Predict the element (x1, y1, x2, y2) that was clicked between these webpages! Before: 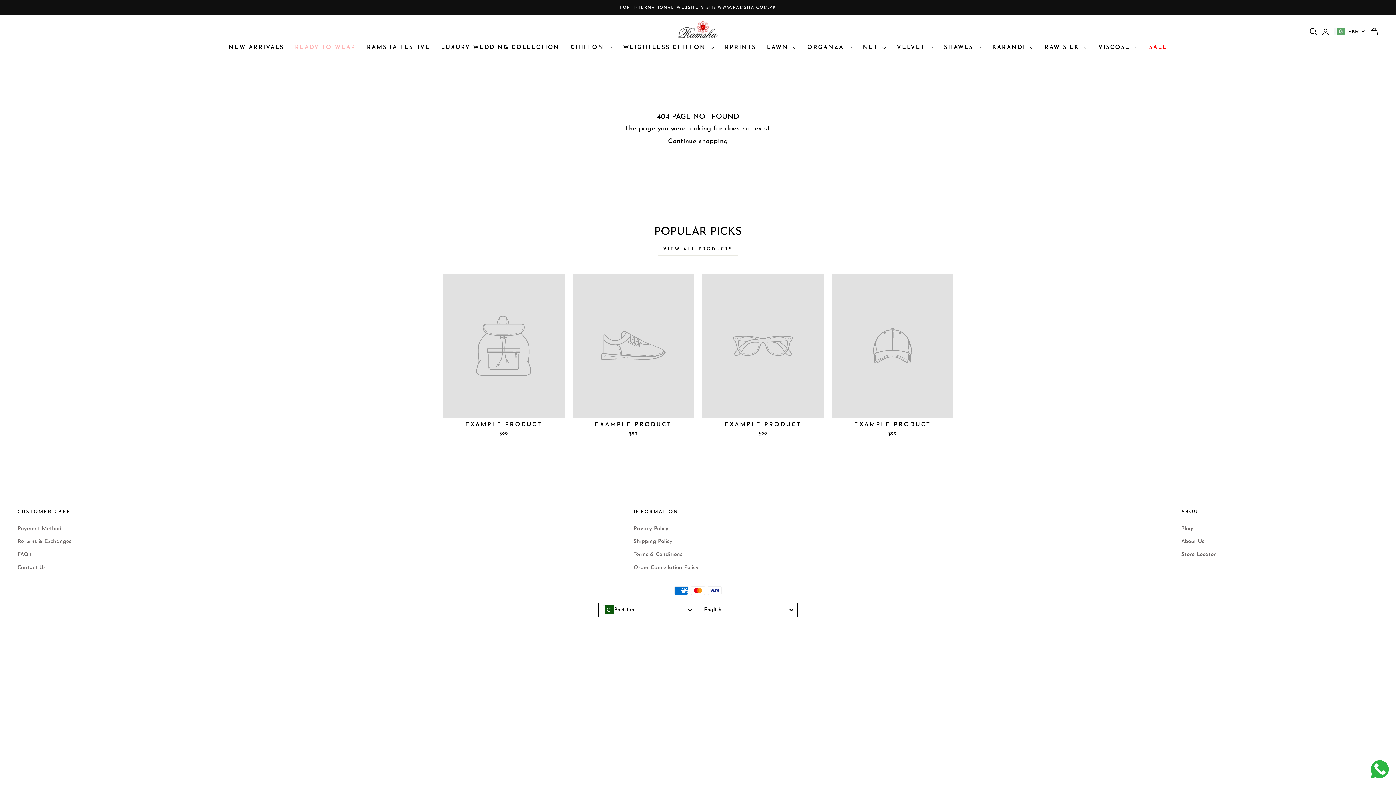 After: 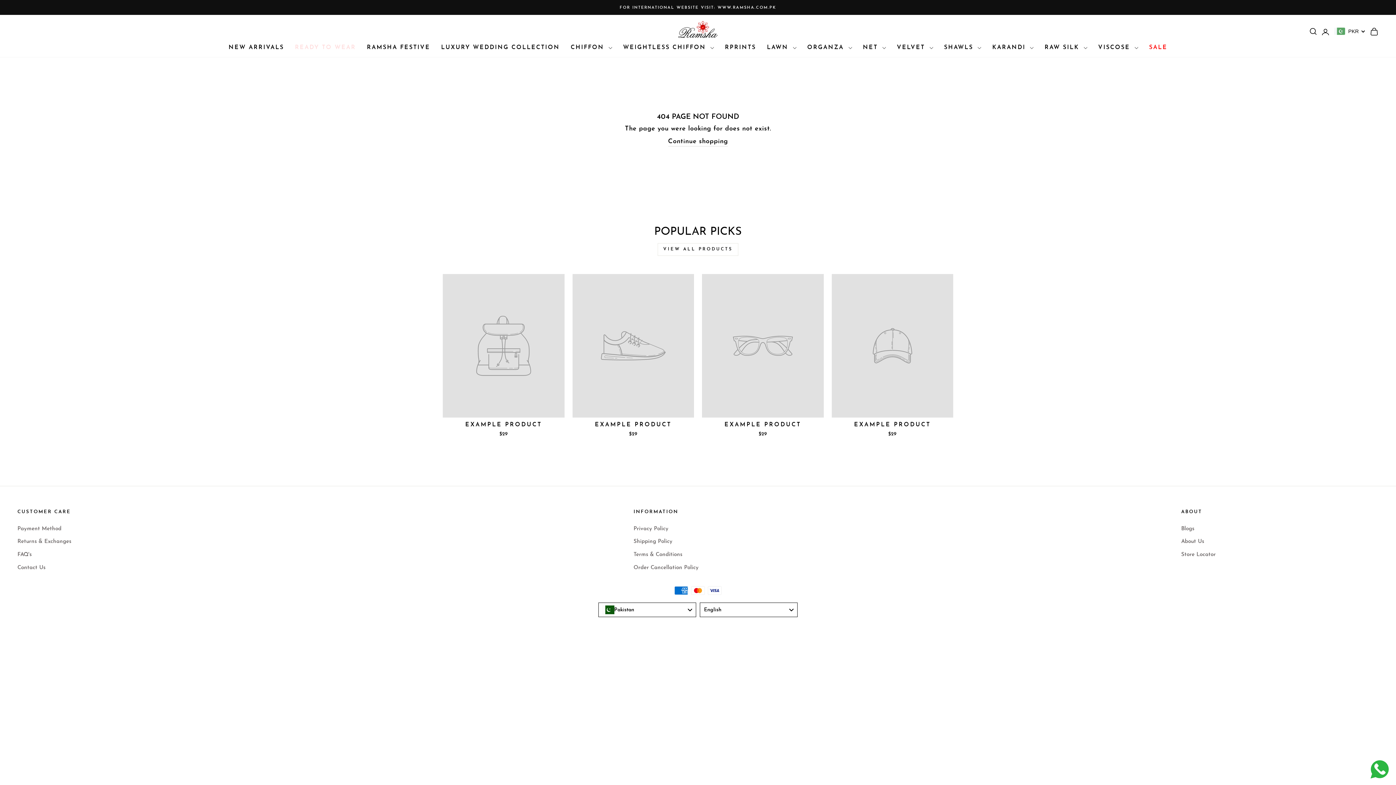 Action: label: EXAMPLE PRODUCT
$29 bbox: (702, 274, 823, 440)